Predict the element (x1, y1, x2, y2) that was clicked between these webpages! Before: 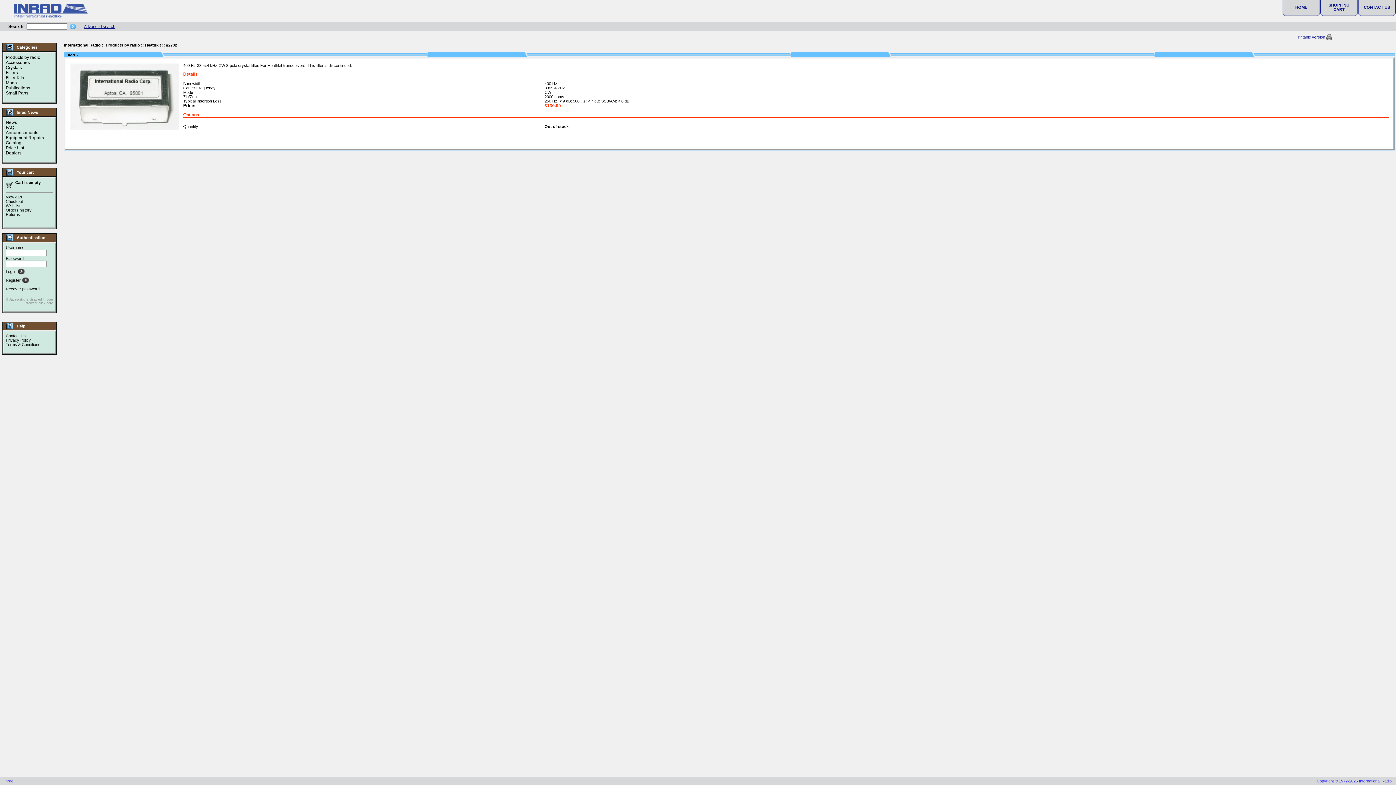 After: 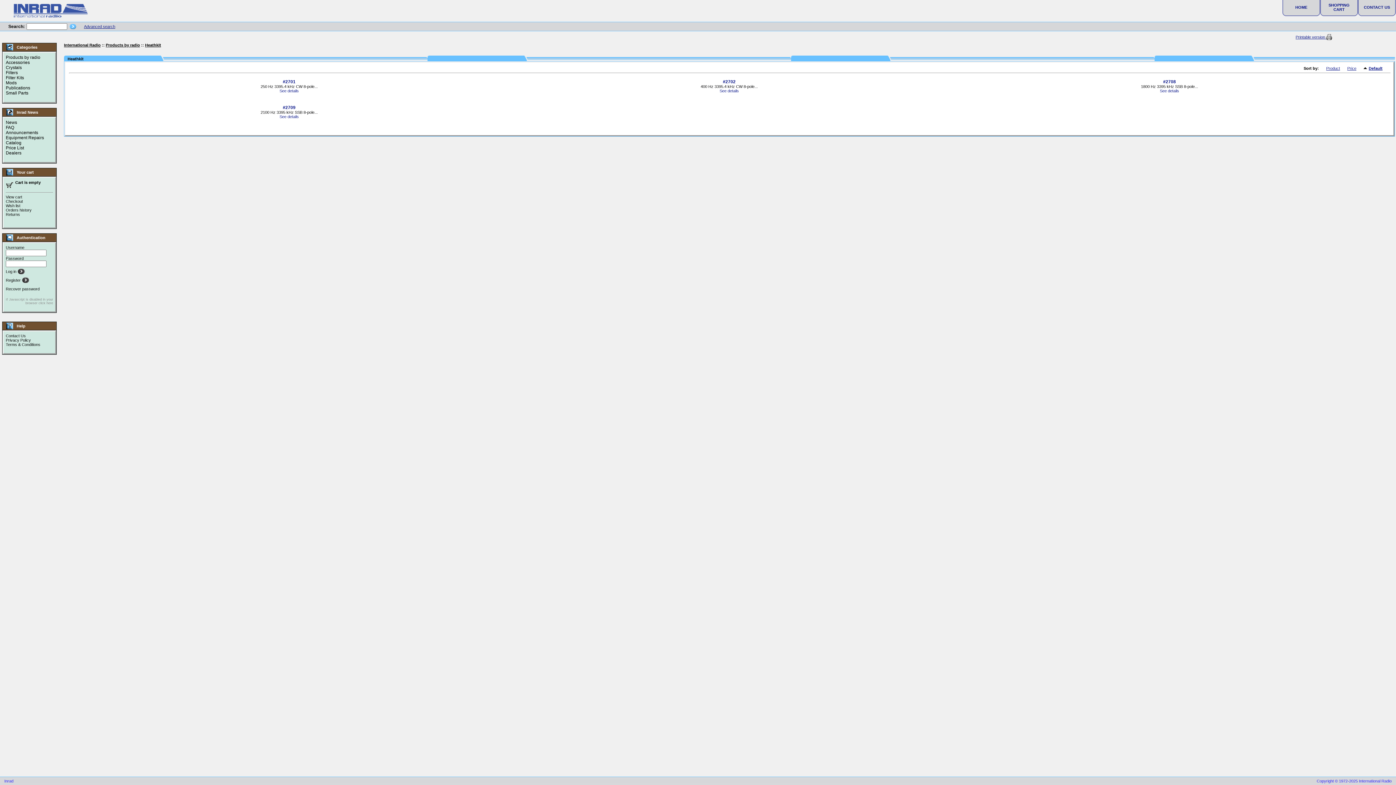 Action: bbox: (145, 42, 161, 47) label: Heathkit